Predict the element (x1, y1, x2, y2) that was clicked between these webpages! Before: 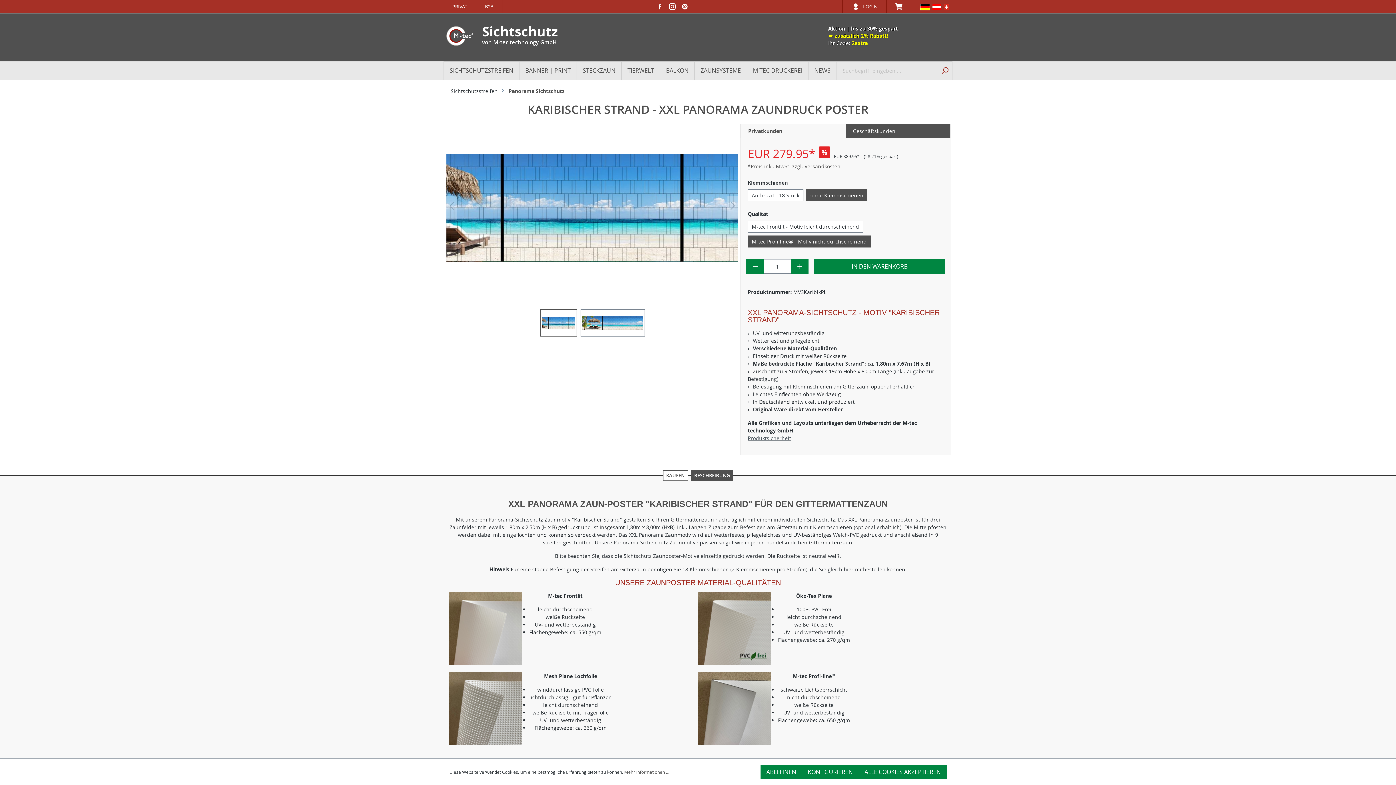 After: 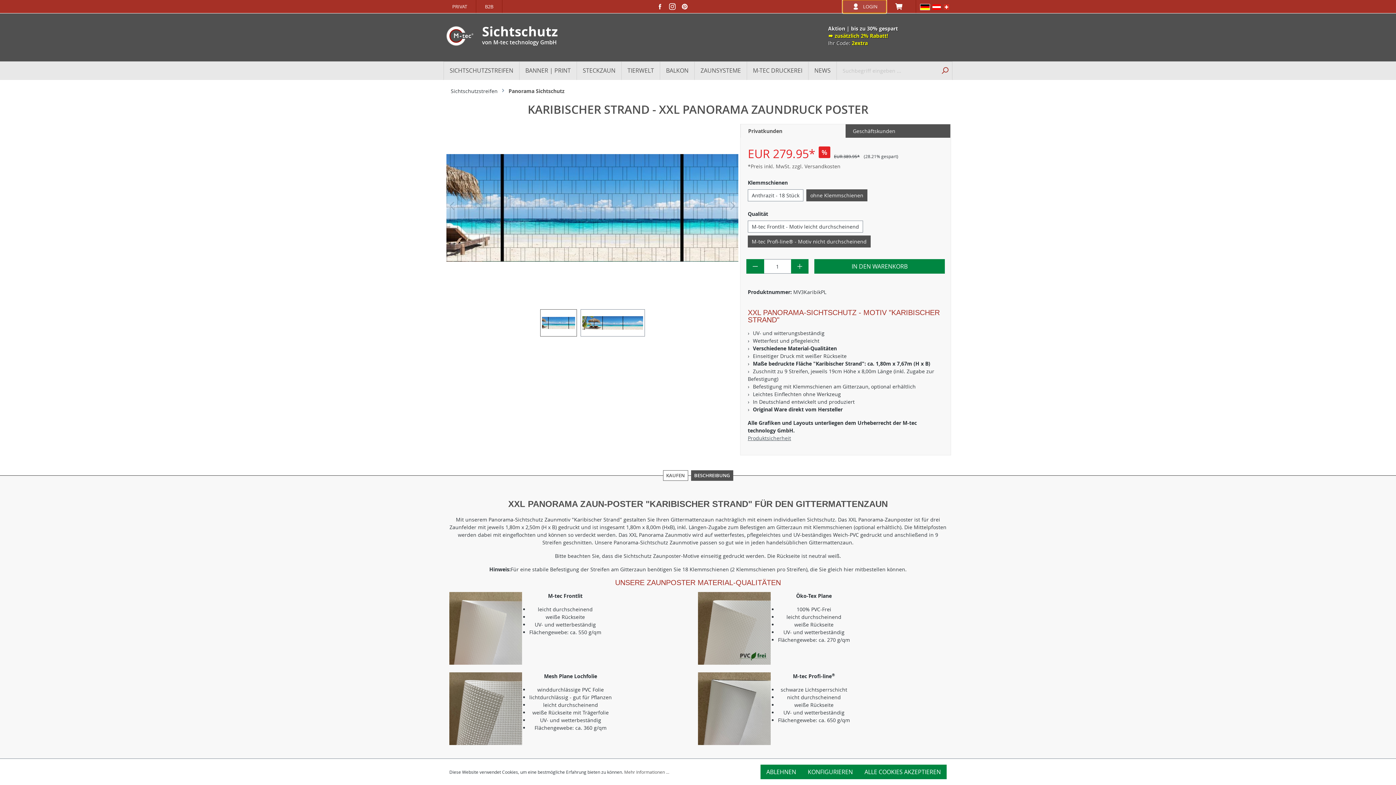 Action: label: Ihr Konto bbox: (842, 0, 886, 13)